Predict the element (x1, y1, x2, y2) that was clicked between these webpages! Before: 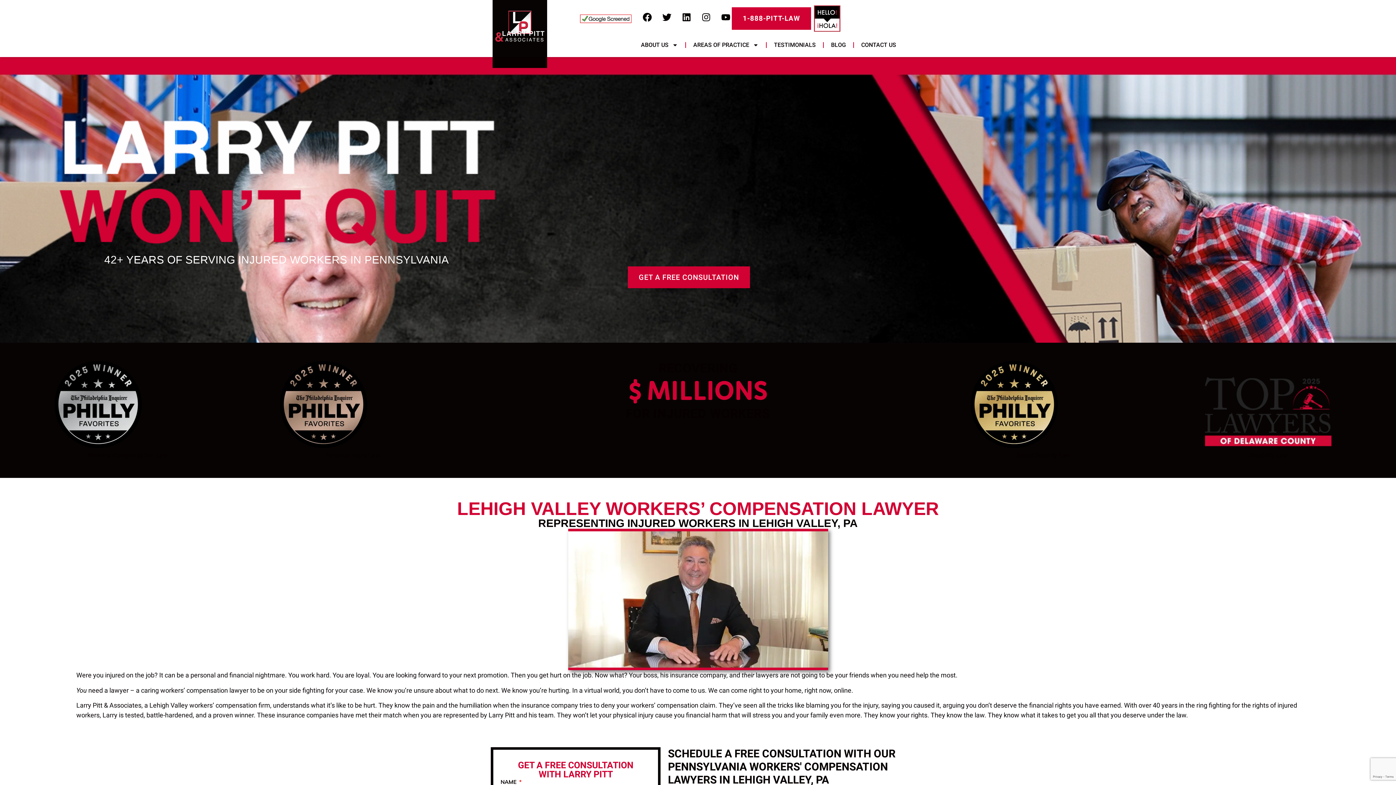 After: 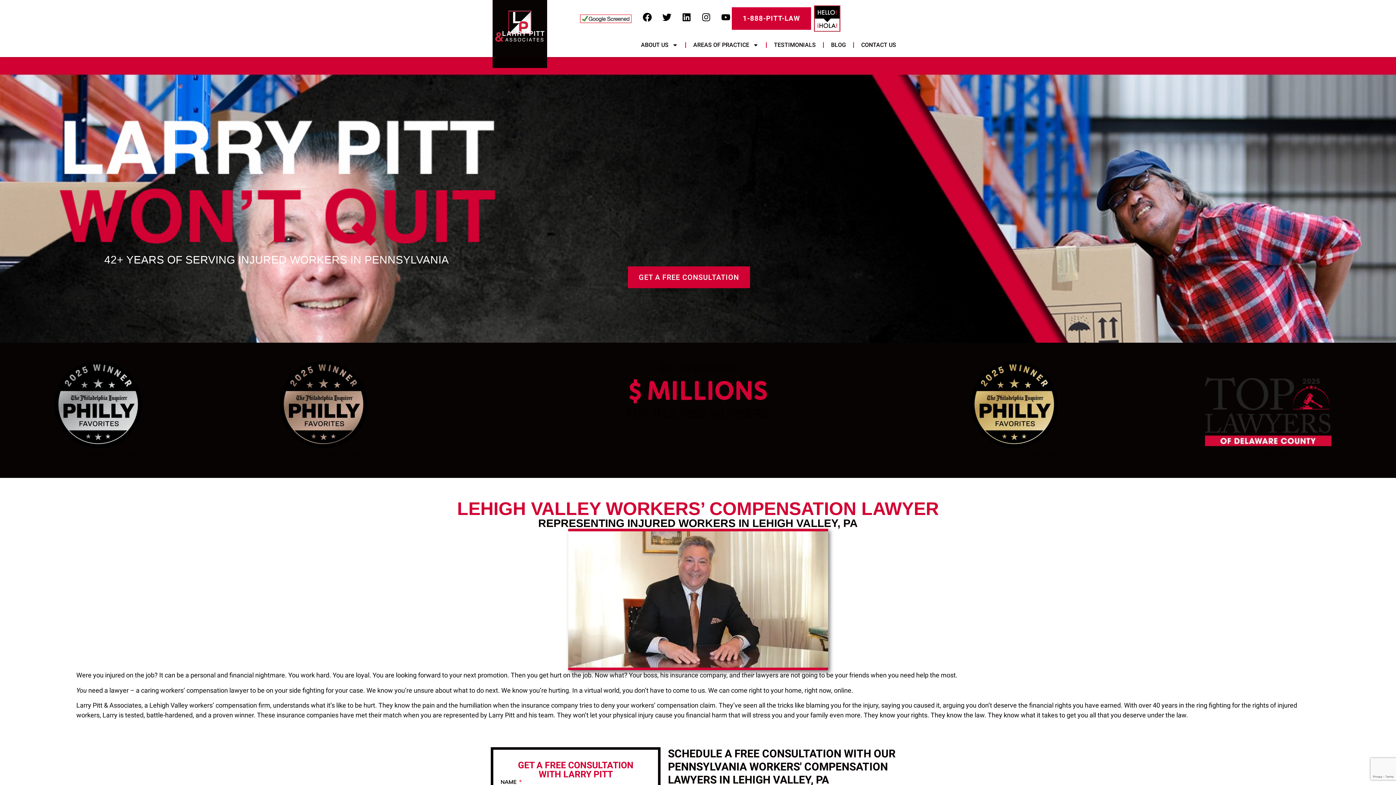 Action: bbox: (1196, 375, 1341, 448)